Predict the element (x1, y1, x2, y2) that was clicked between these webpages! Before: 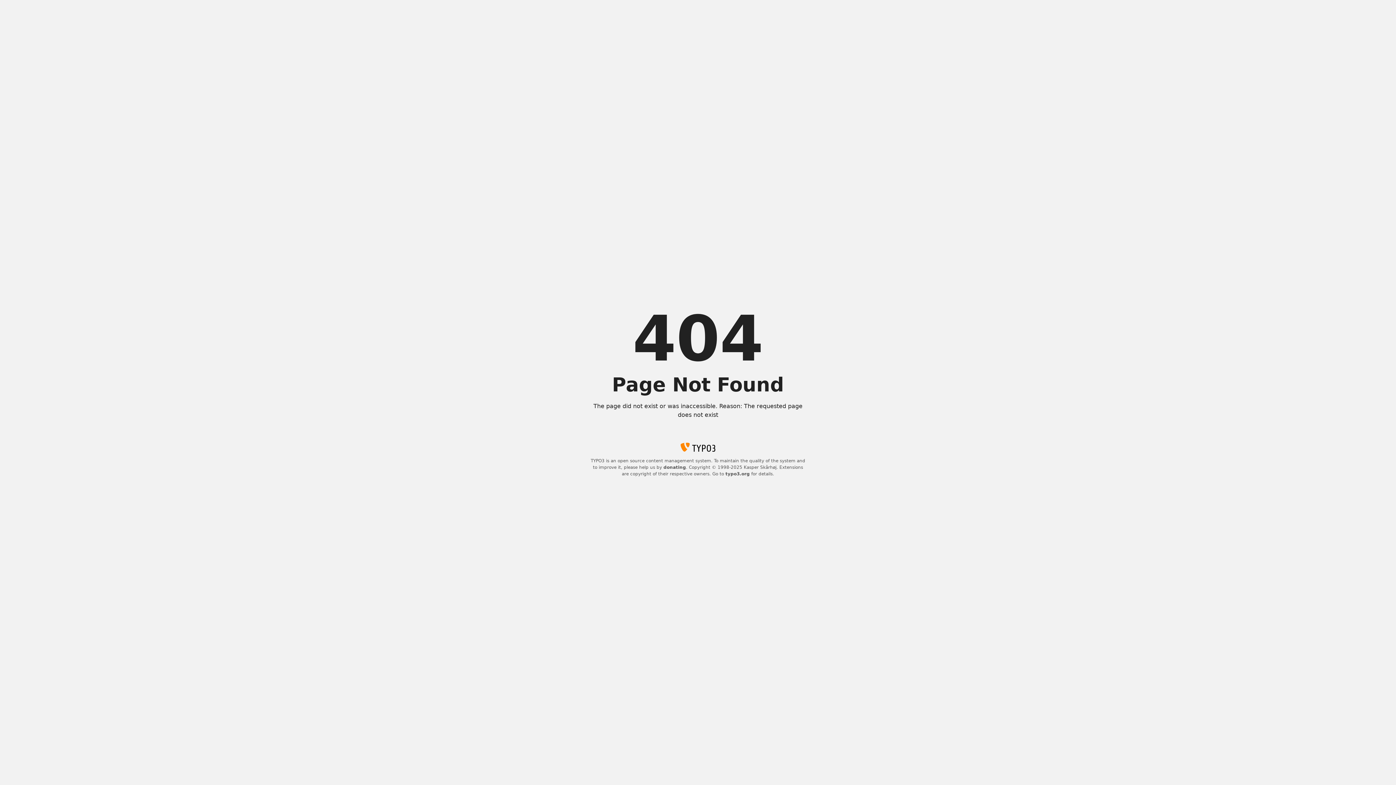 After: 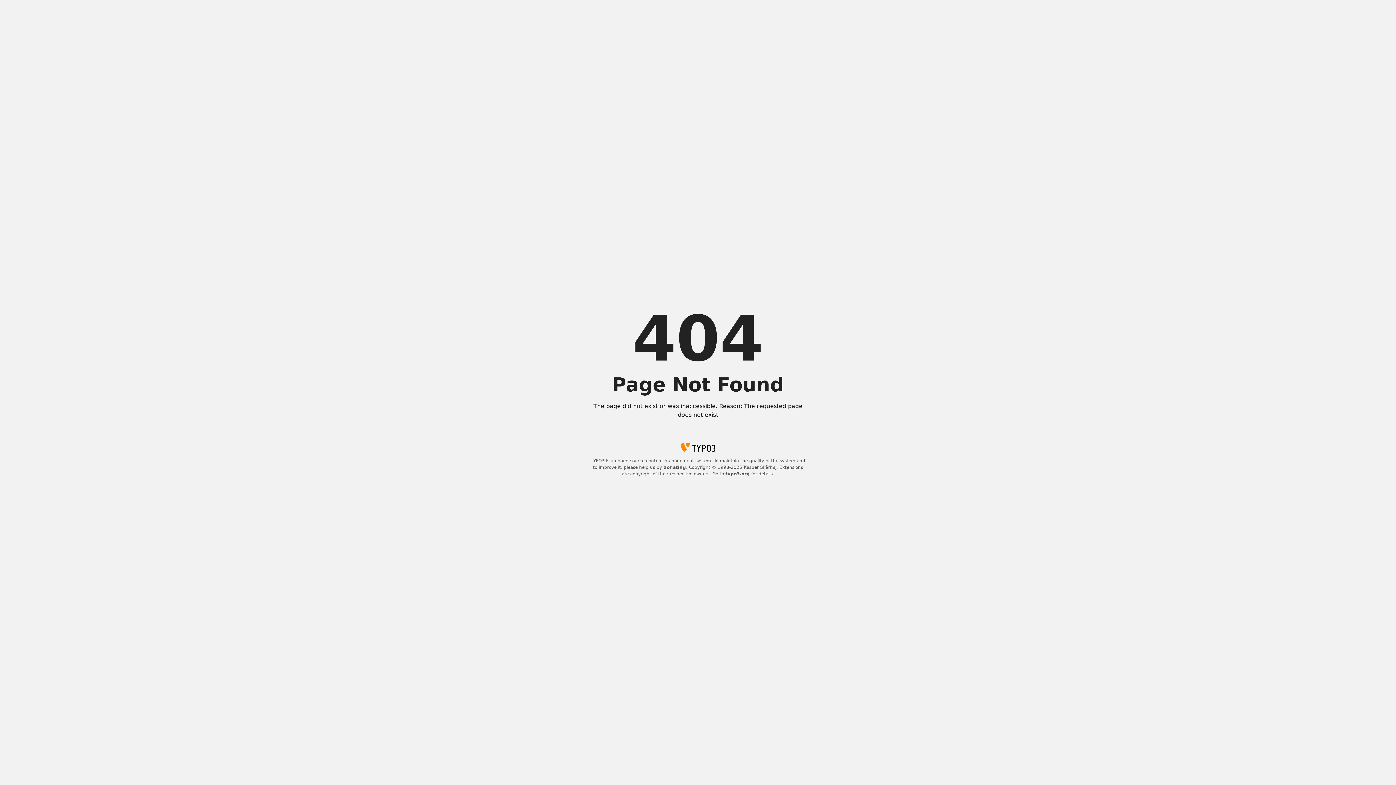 Action: label: donating bbox: (663, 465, 686, 470)